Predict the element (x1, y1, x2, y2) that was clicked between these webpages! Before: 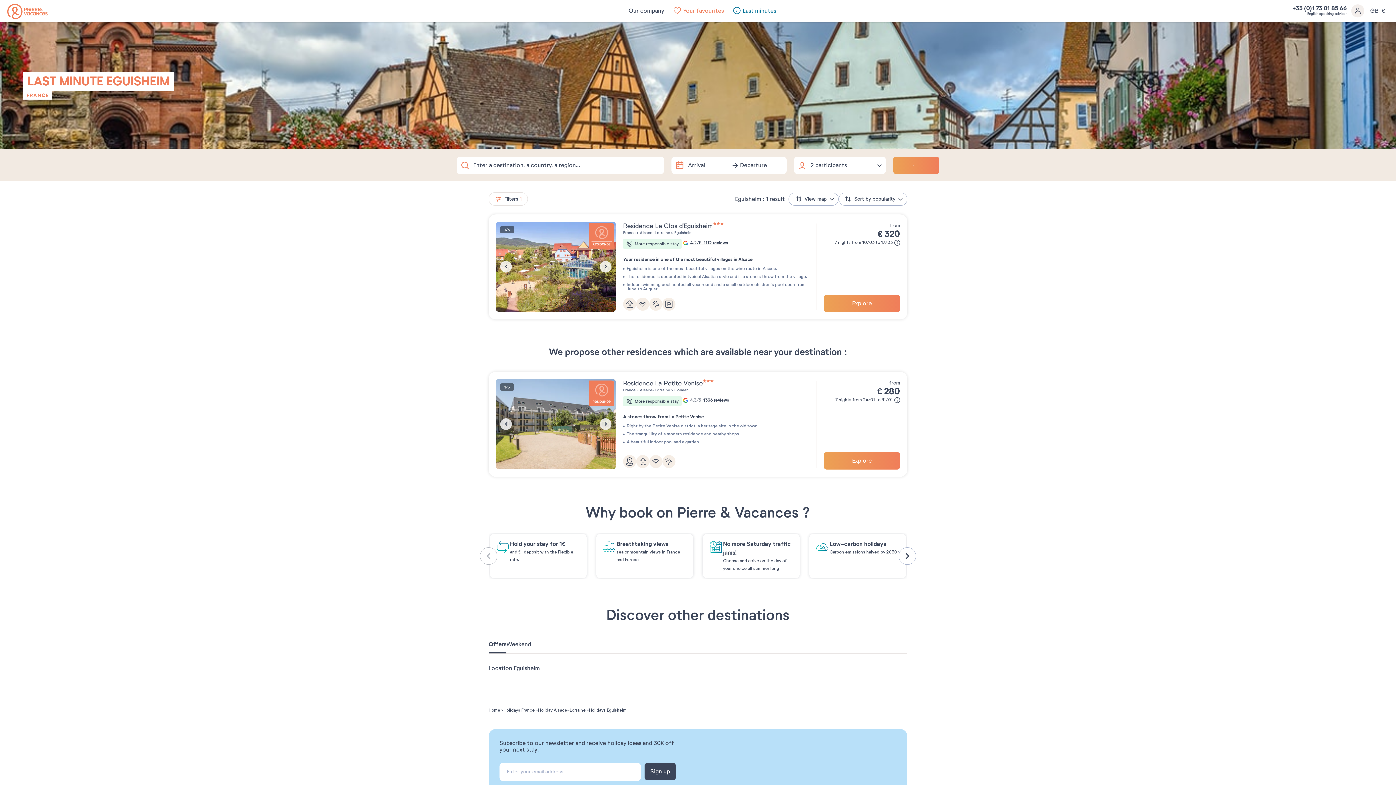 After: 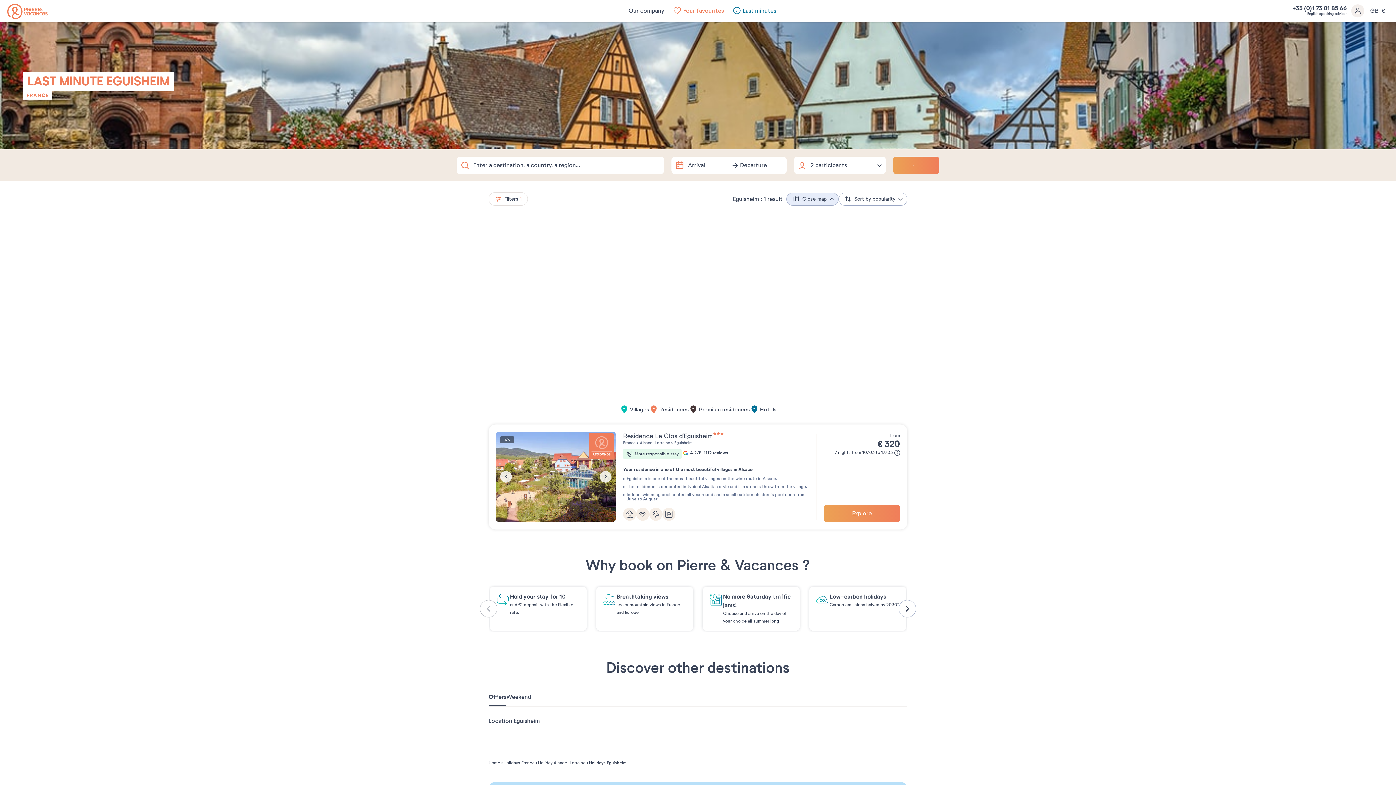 Action: bbox: (788, 192, 838, 205) label: View map